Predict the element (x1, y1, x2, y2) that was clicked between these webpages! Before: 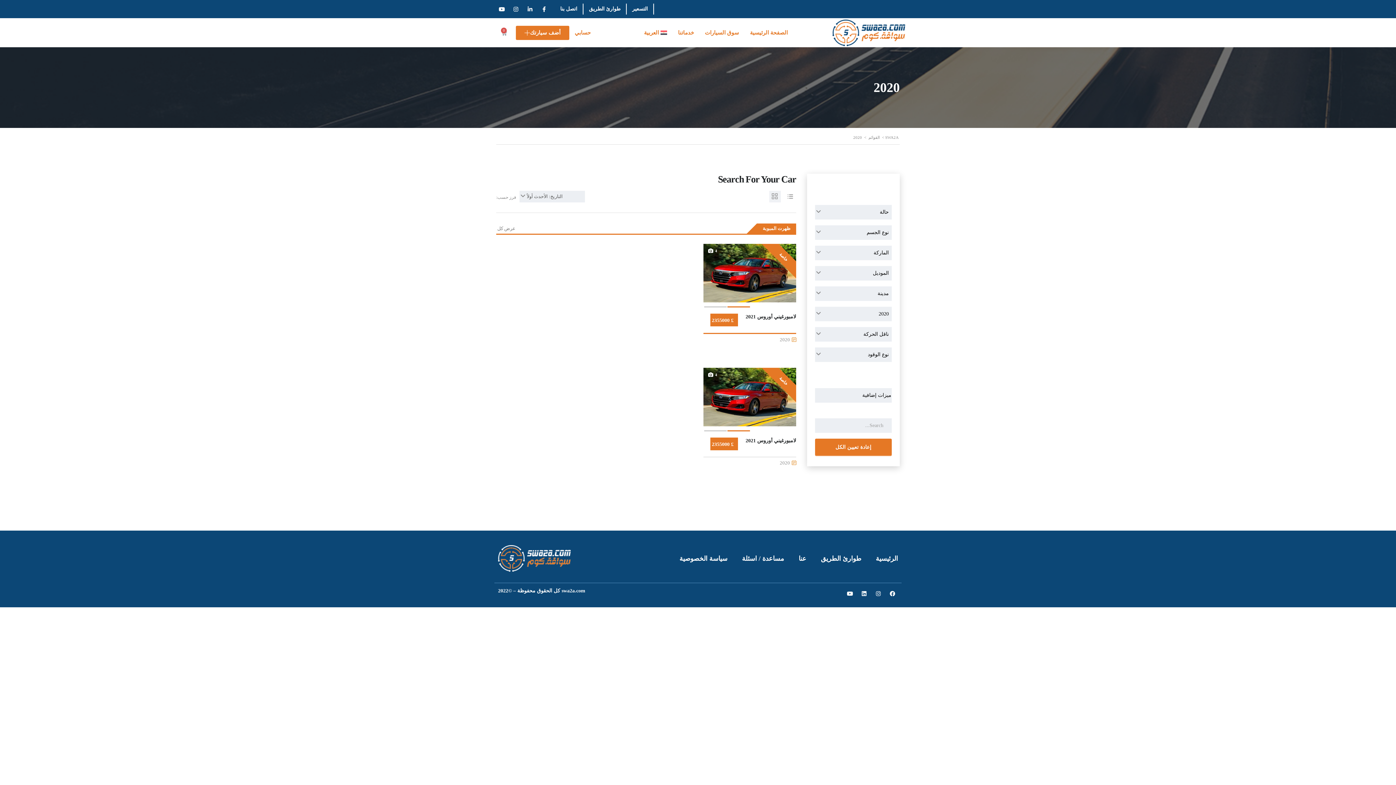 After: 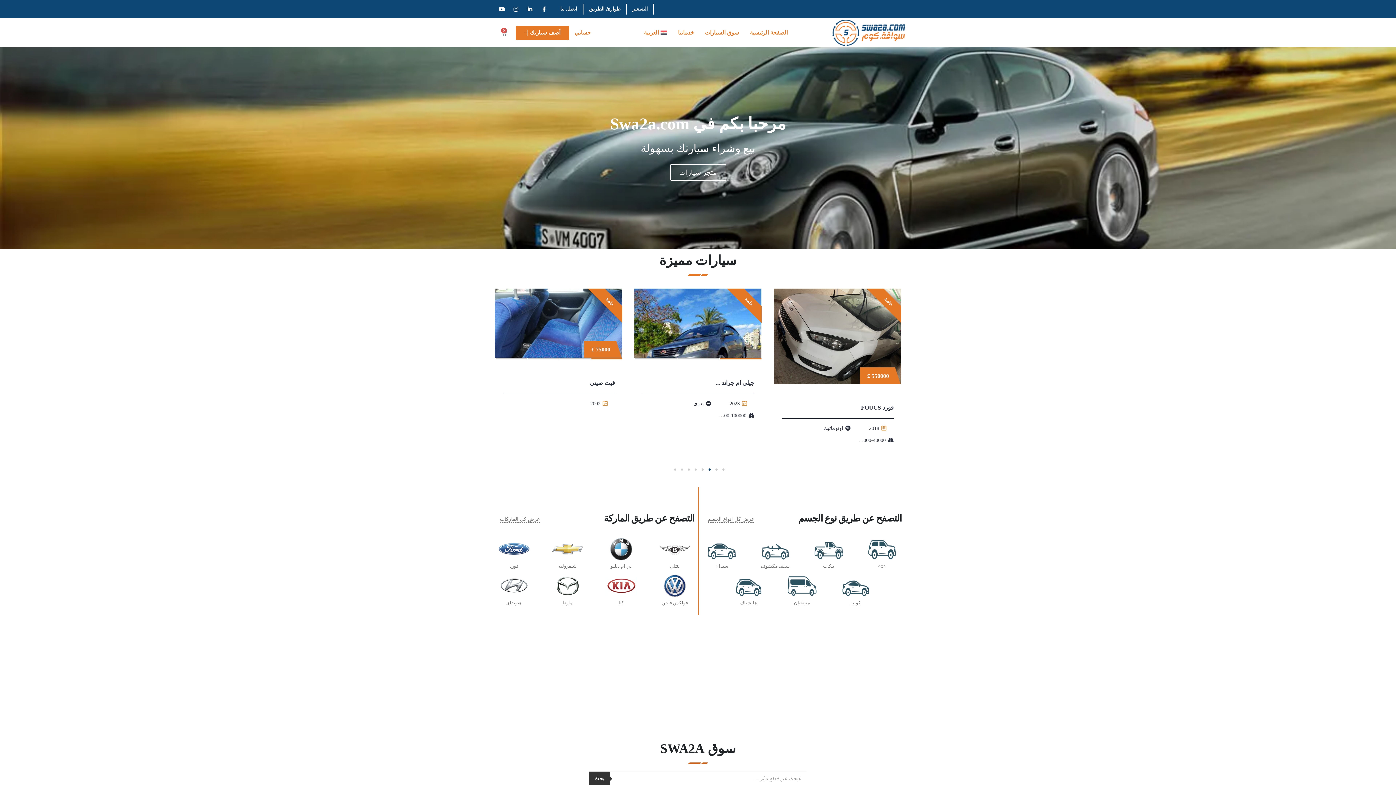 Action: label: SWA2A bbox: (885, 135, 898, 139)